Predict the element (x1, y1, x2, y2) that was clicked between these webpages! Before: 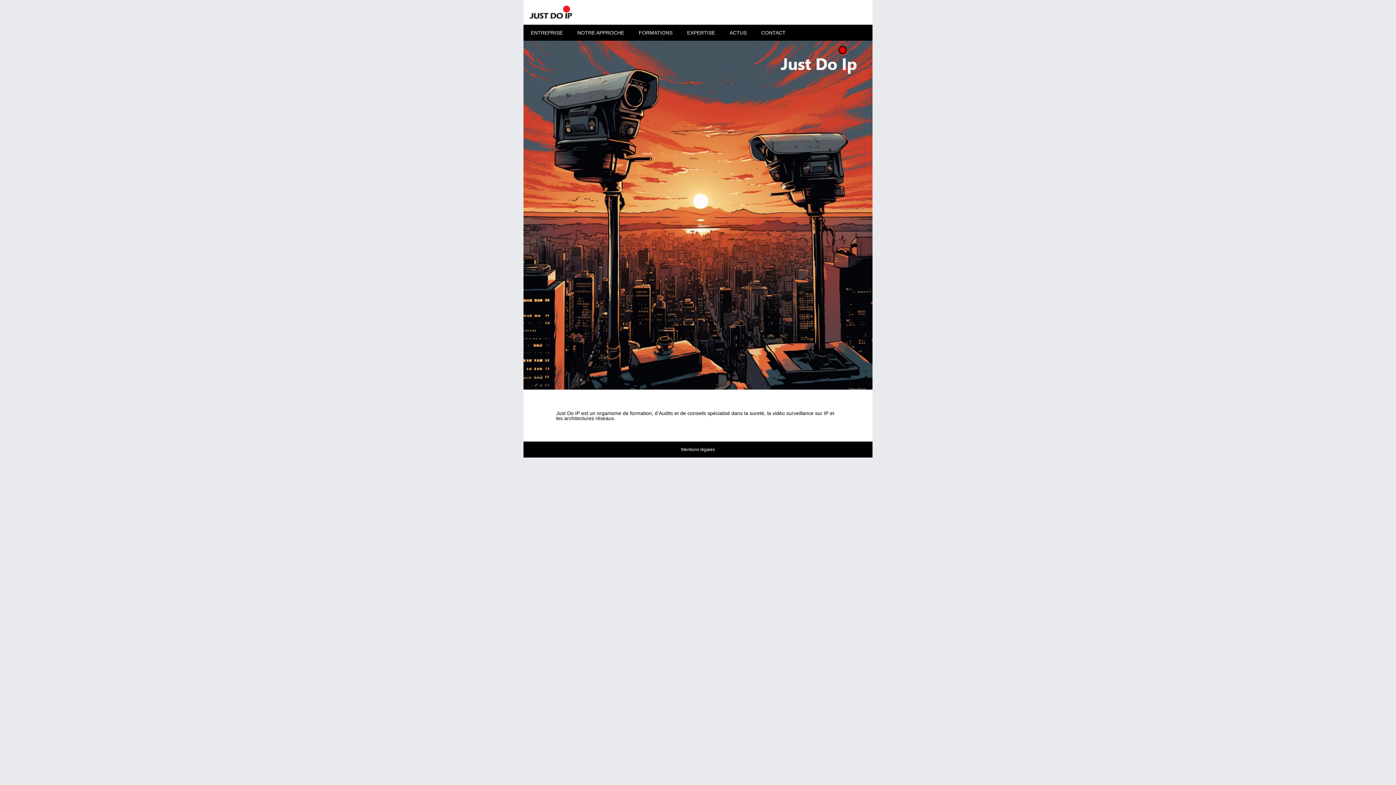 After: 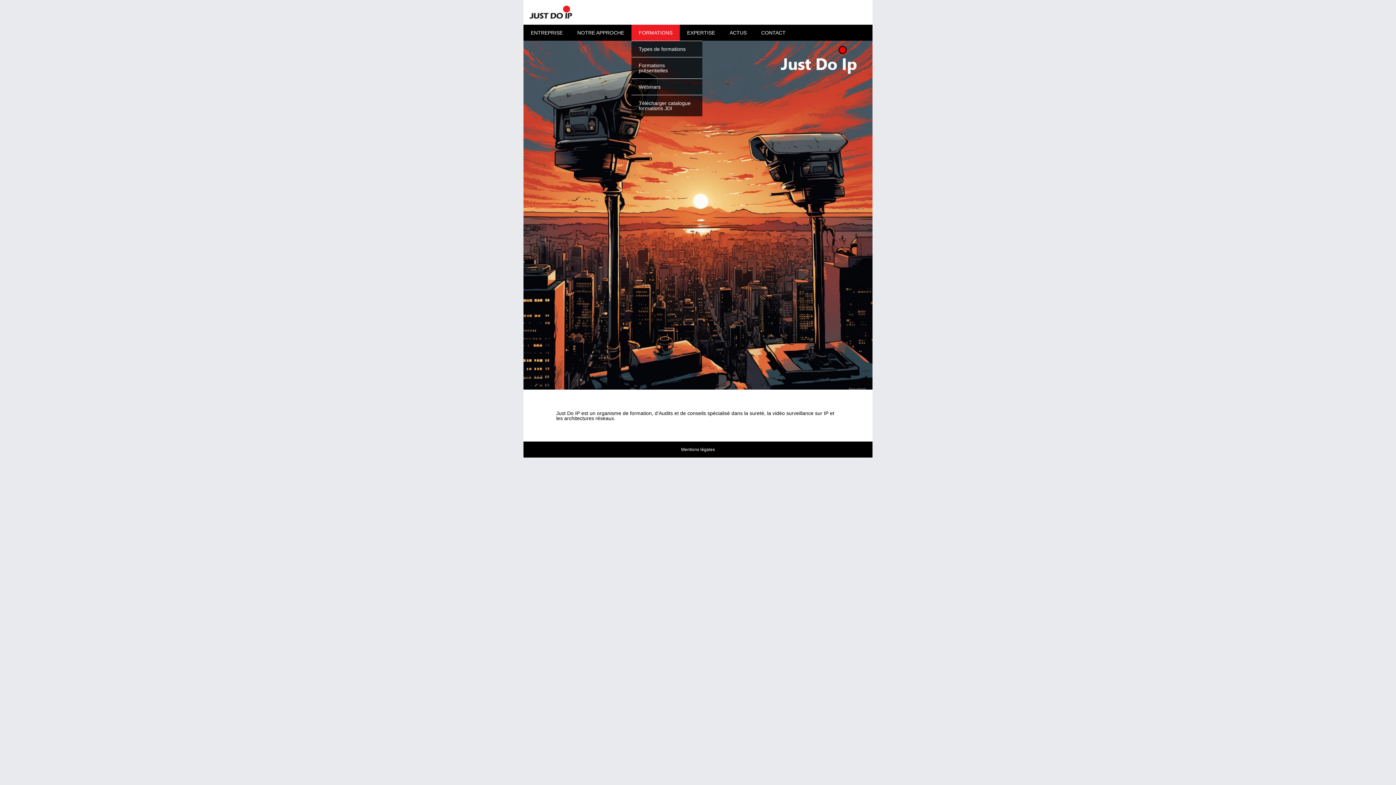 Action: bbox: (631, 24, 680, 40) label: FORMATIONS